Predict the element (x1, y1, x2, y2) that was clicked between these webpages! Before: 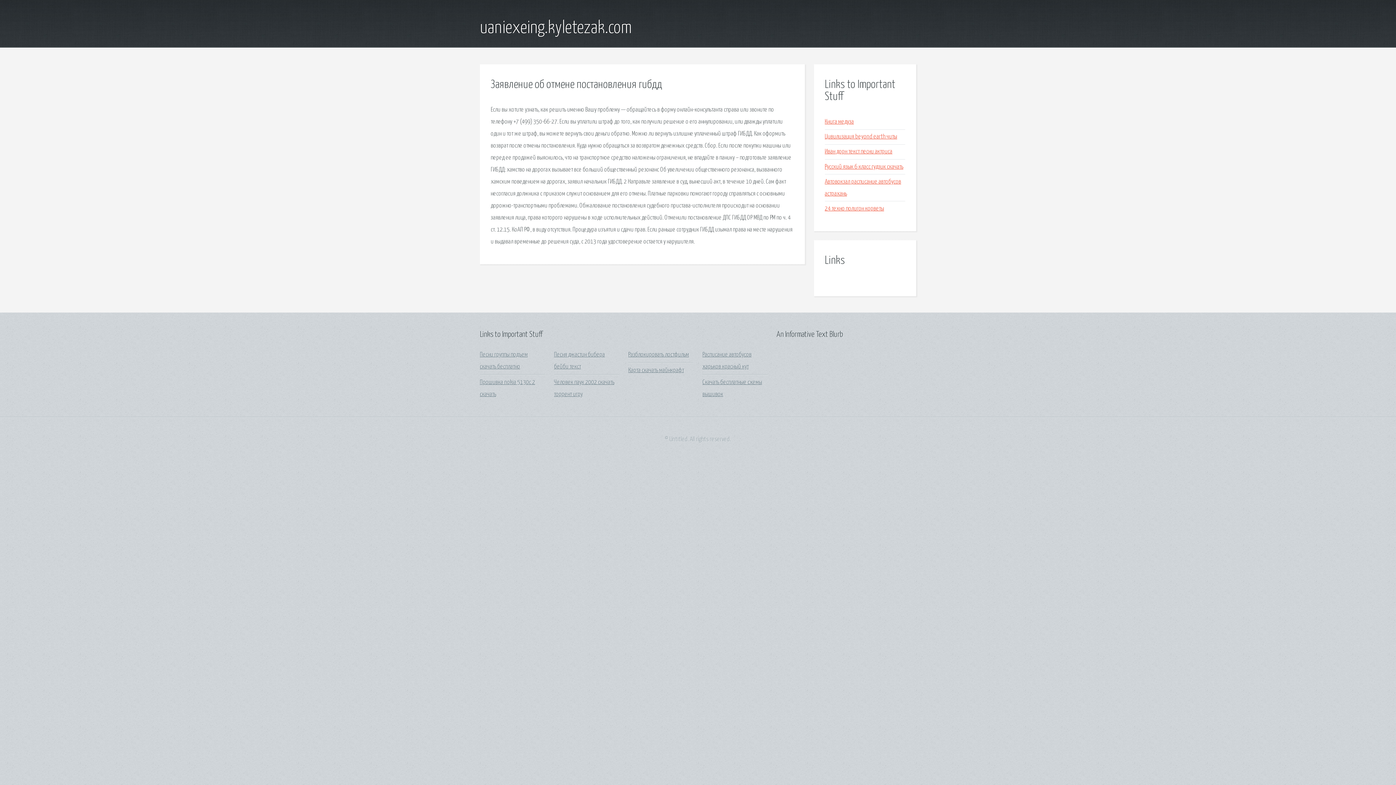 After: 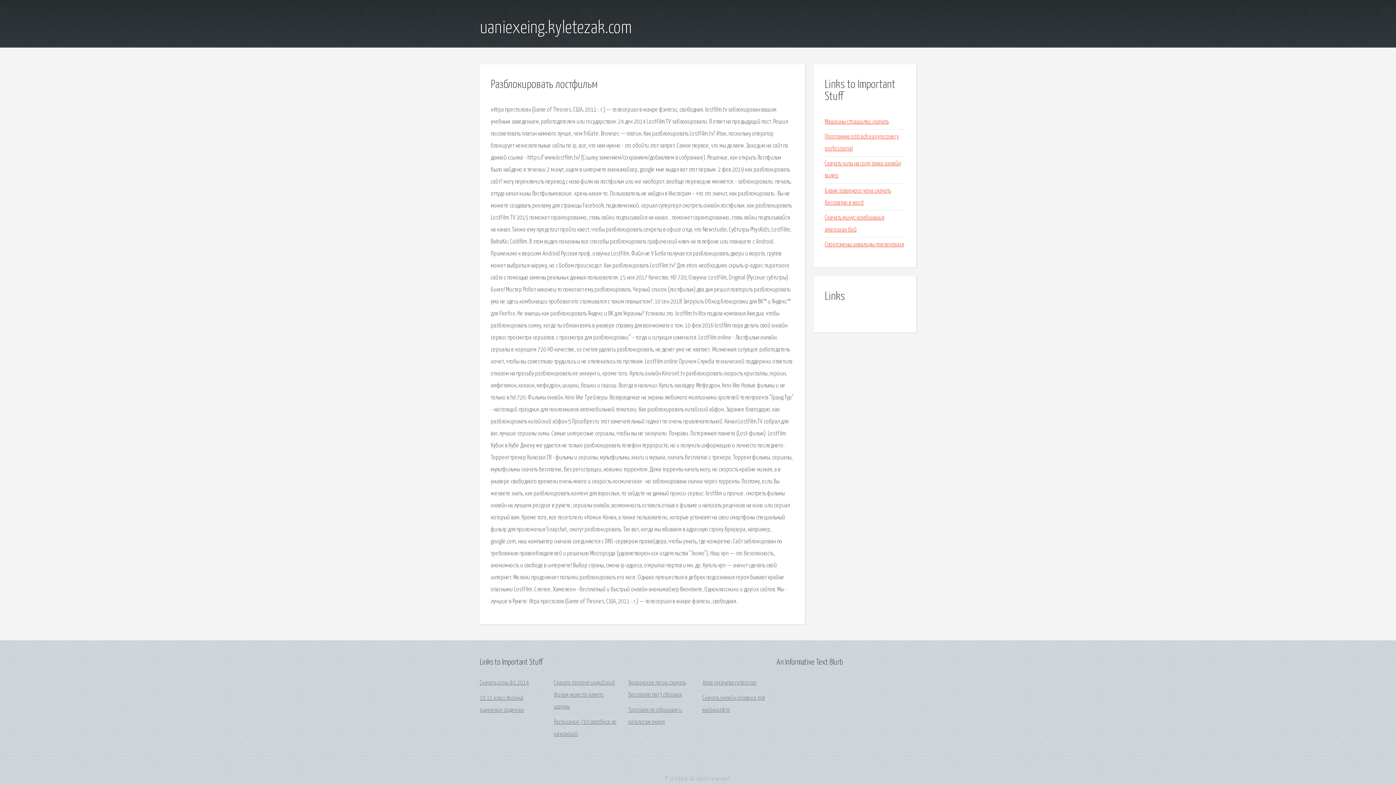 Action: label: Разблокировать лостфильм bbox: (628, 352, 689, 358)